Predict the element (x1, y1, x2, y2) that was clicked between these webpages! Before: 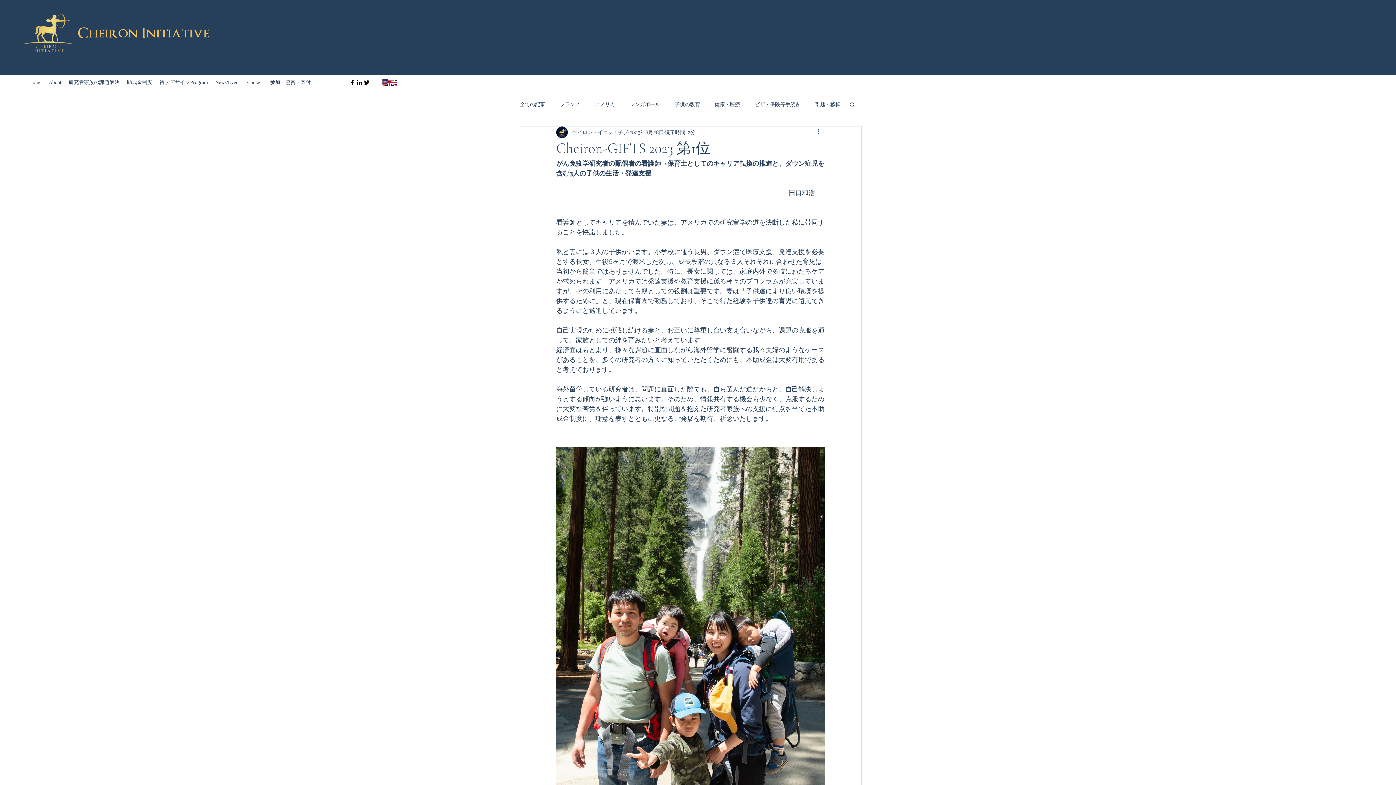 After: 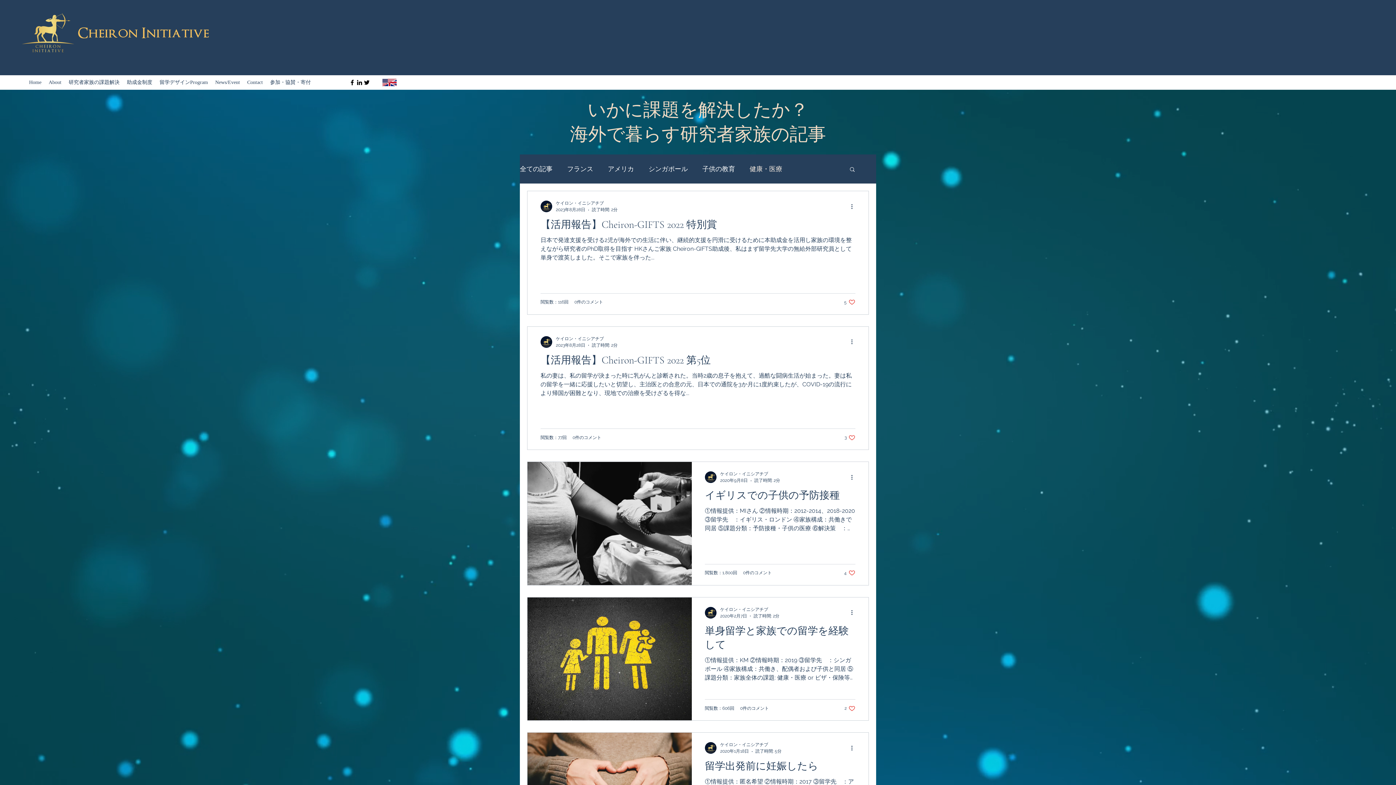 Action: label: 健康・医療 bbox: (714, 100, 740, 107)